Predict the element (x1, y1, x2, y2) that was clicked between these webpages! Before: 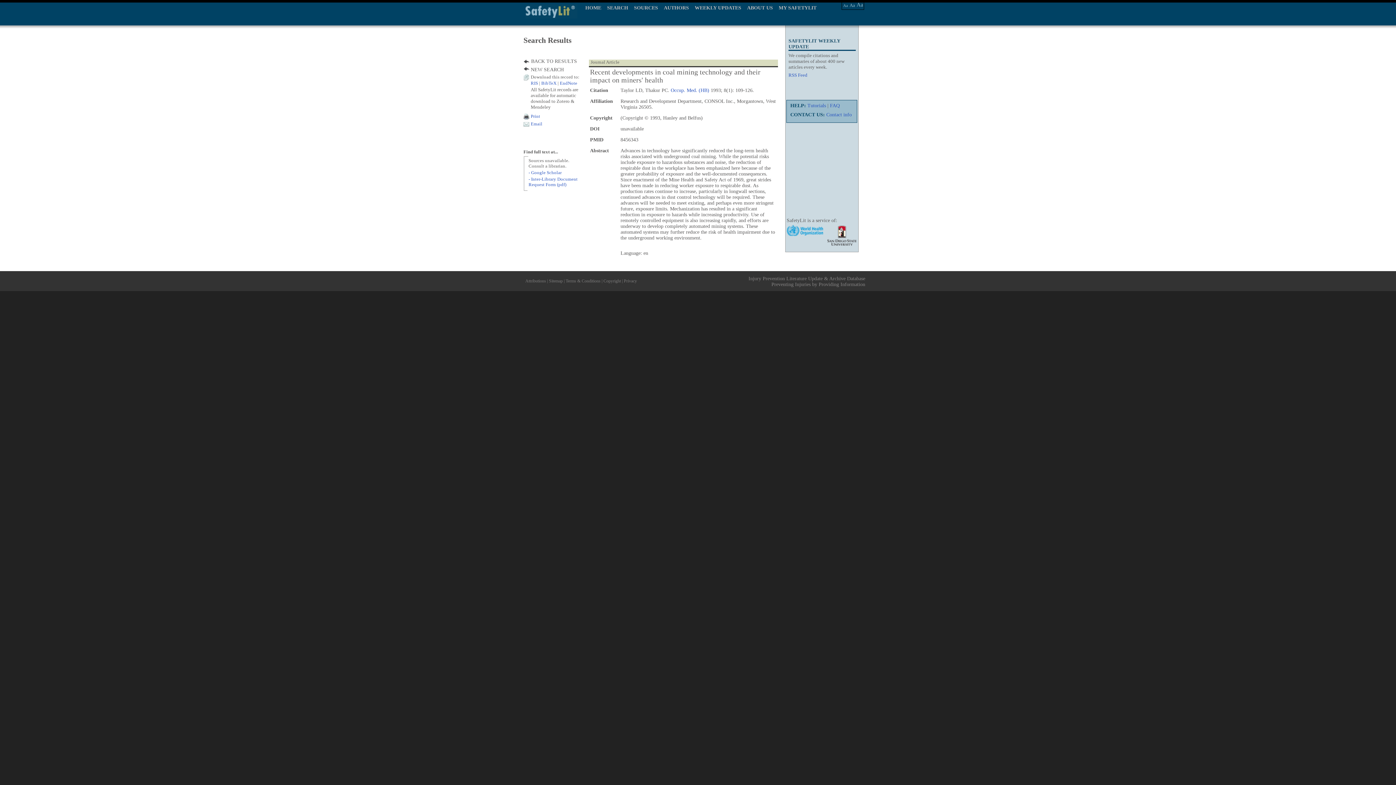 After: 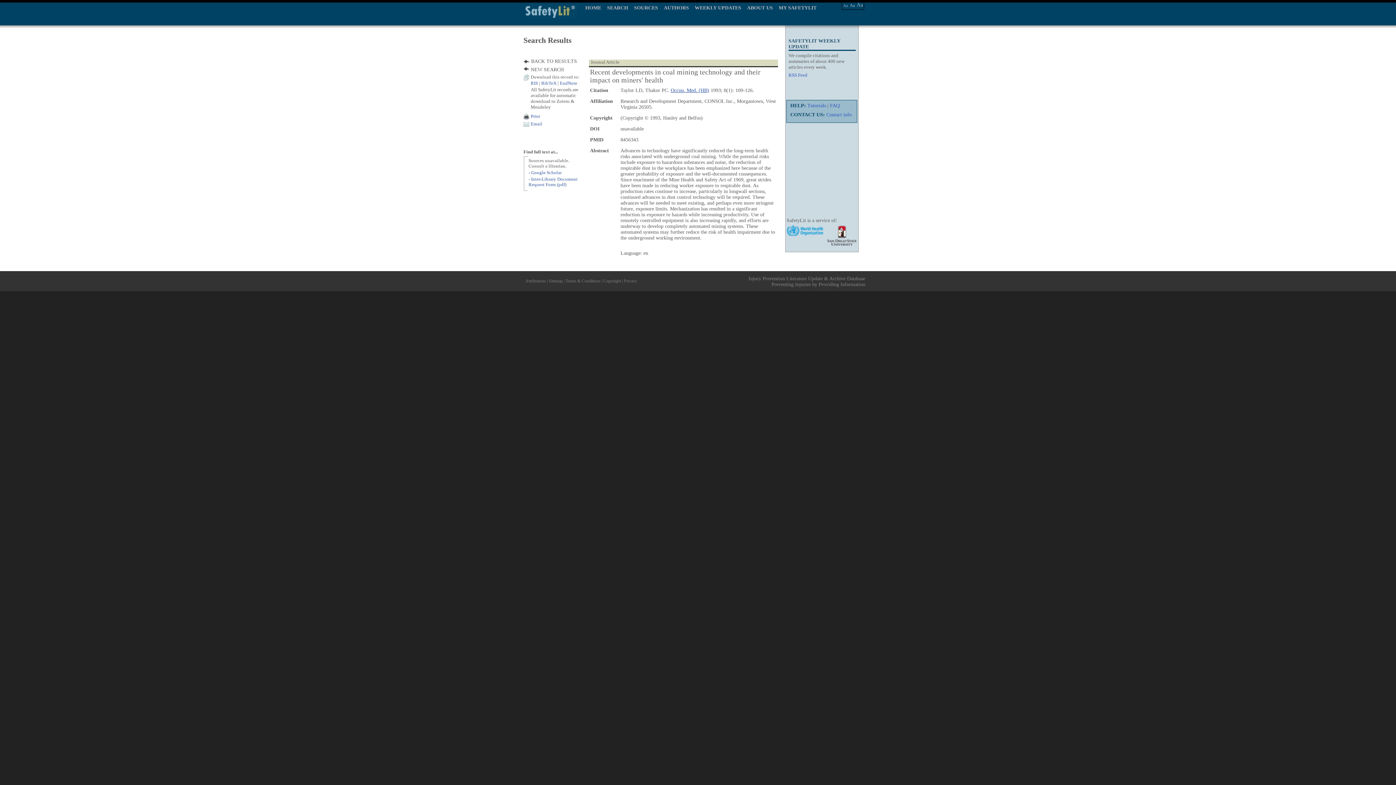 Action: bbox: (670, 87, 709, 93) label: Occup. Med. (HB)